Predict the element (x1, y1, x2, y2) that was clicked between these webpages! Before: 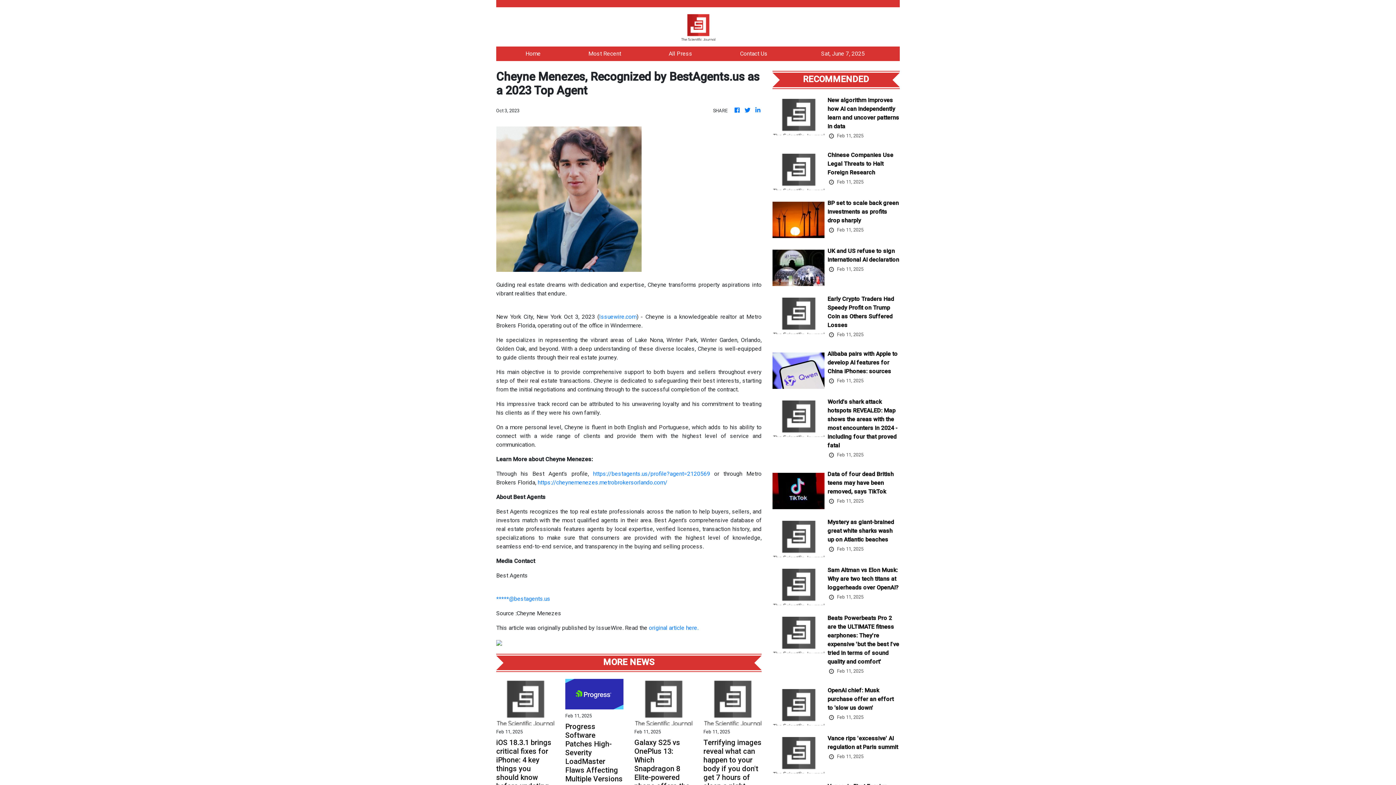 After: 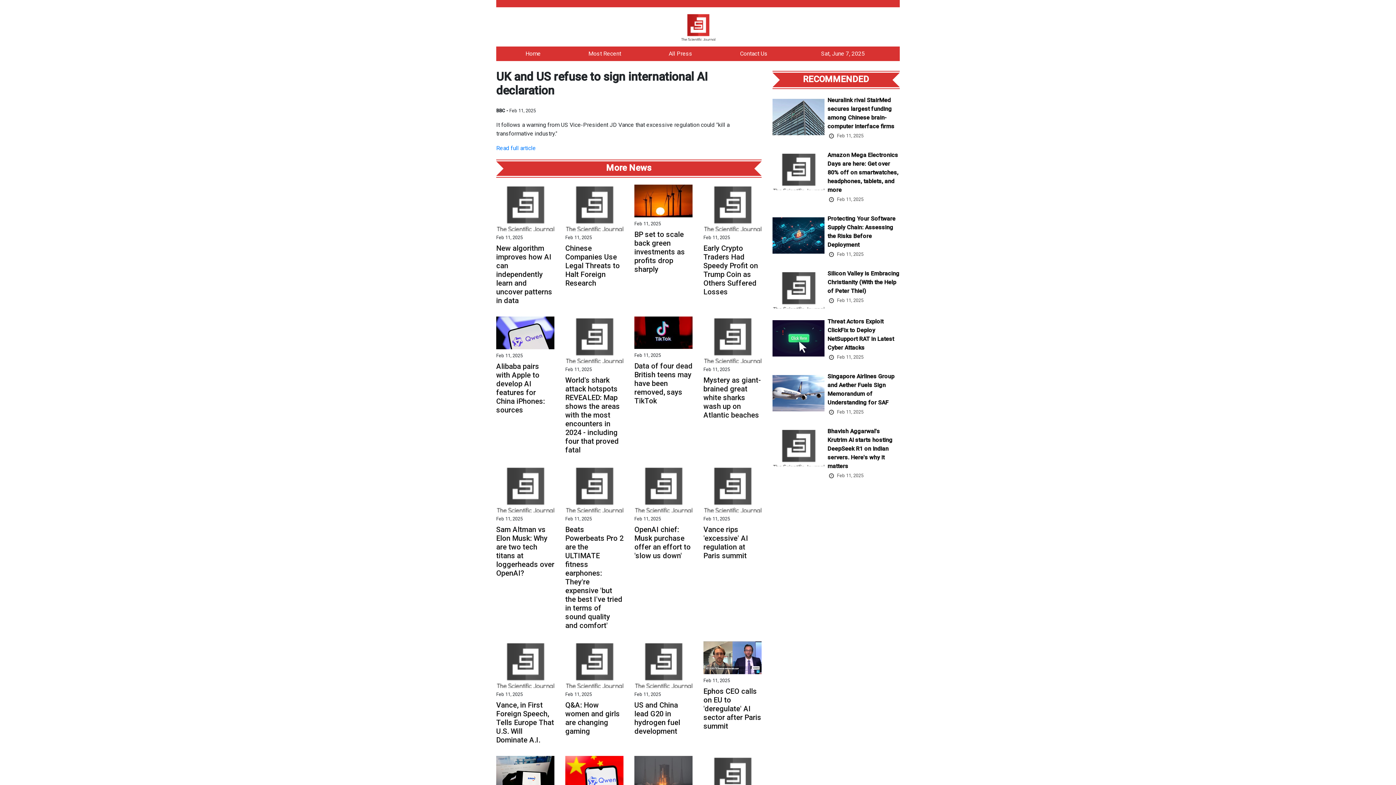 Action: bbox: (827, 247, 899, 266) label: UK and US refuse to sign international AI declaration